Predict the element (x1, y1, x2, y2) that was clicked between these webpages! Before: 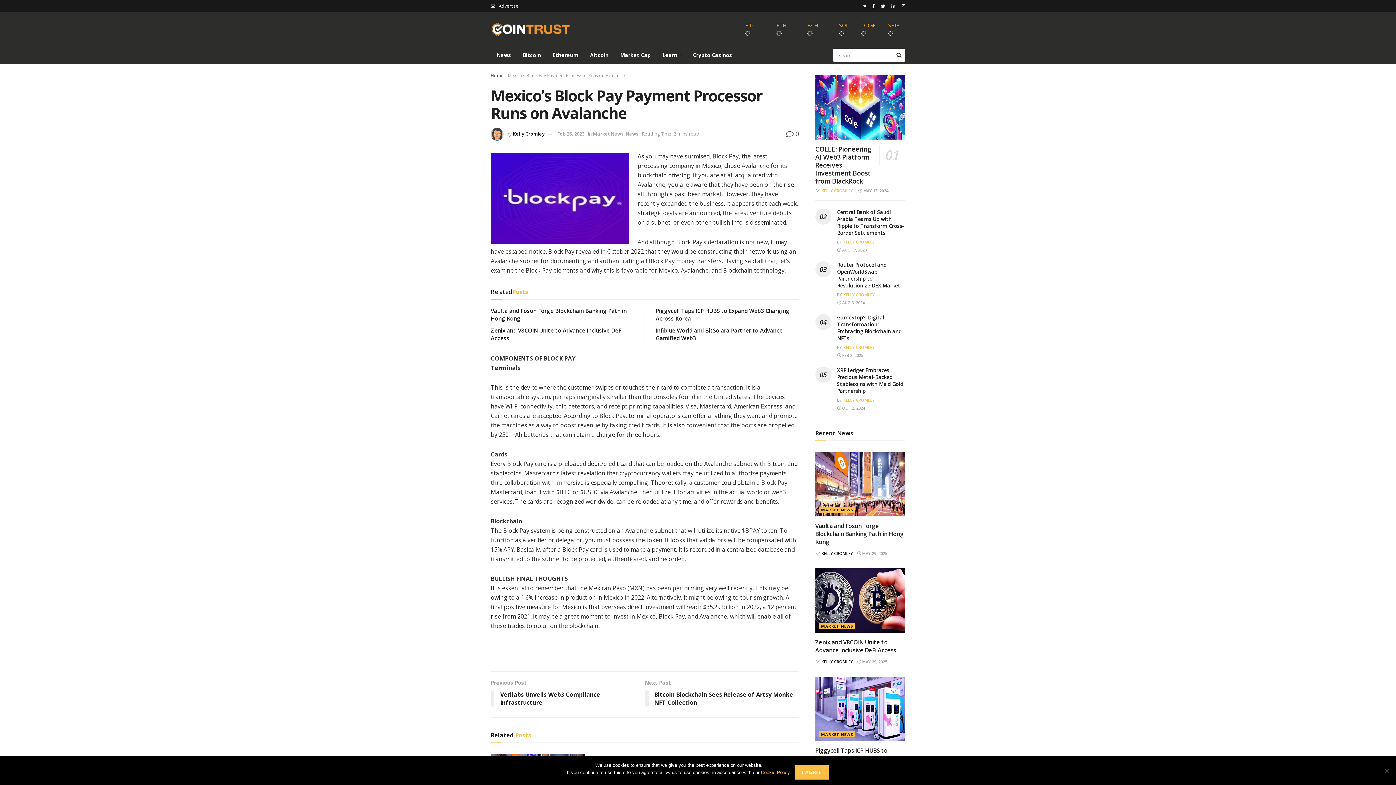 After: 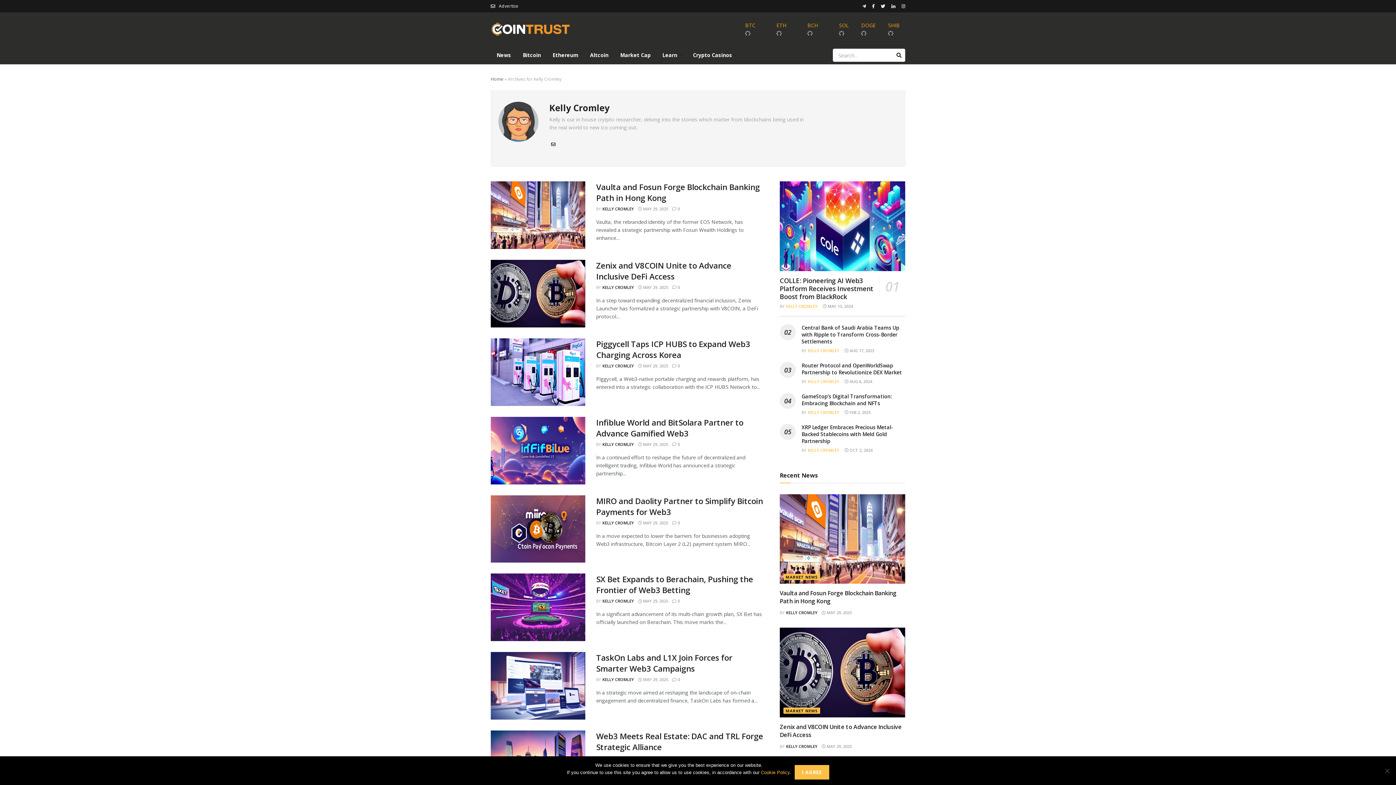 Action: label: KELLY CROMLEY bbox: (843, 291, 875, 297)